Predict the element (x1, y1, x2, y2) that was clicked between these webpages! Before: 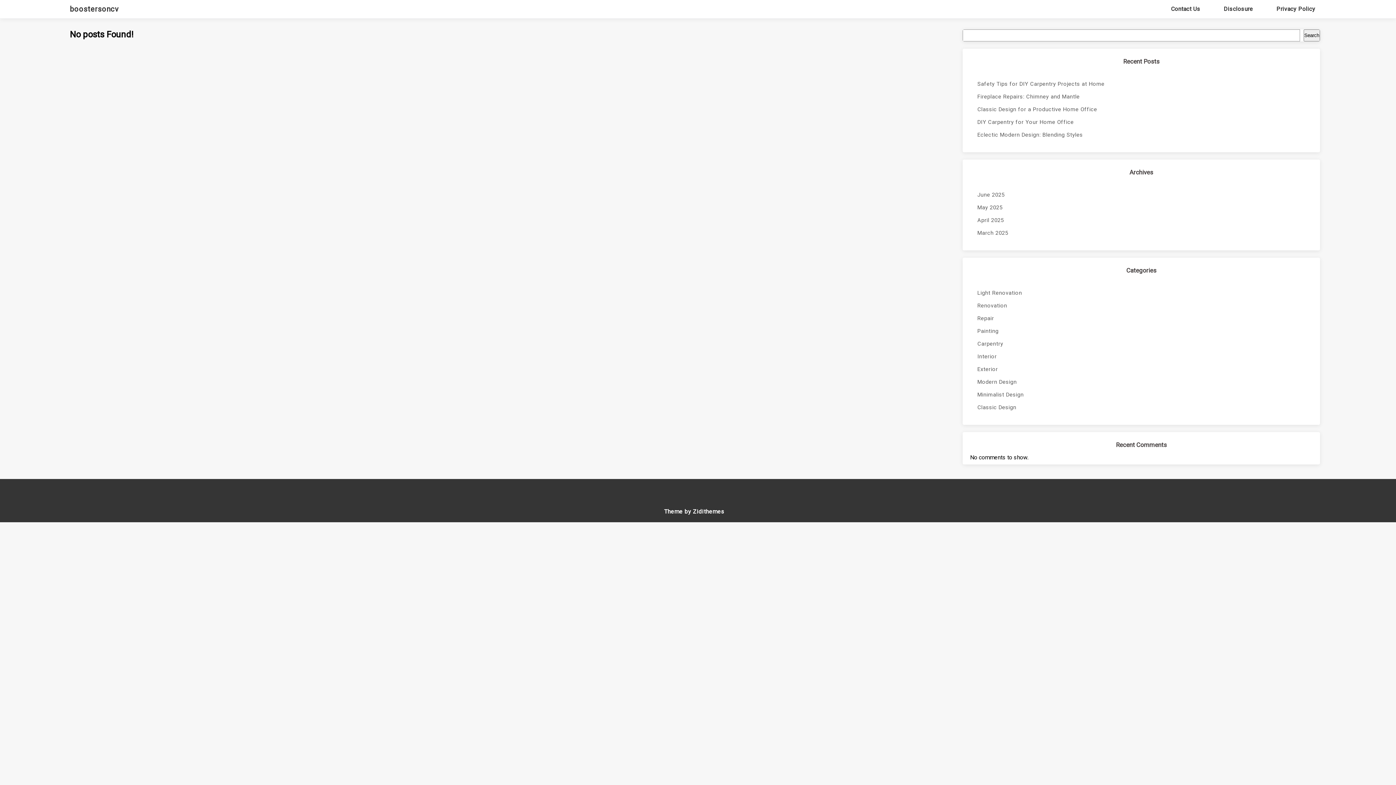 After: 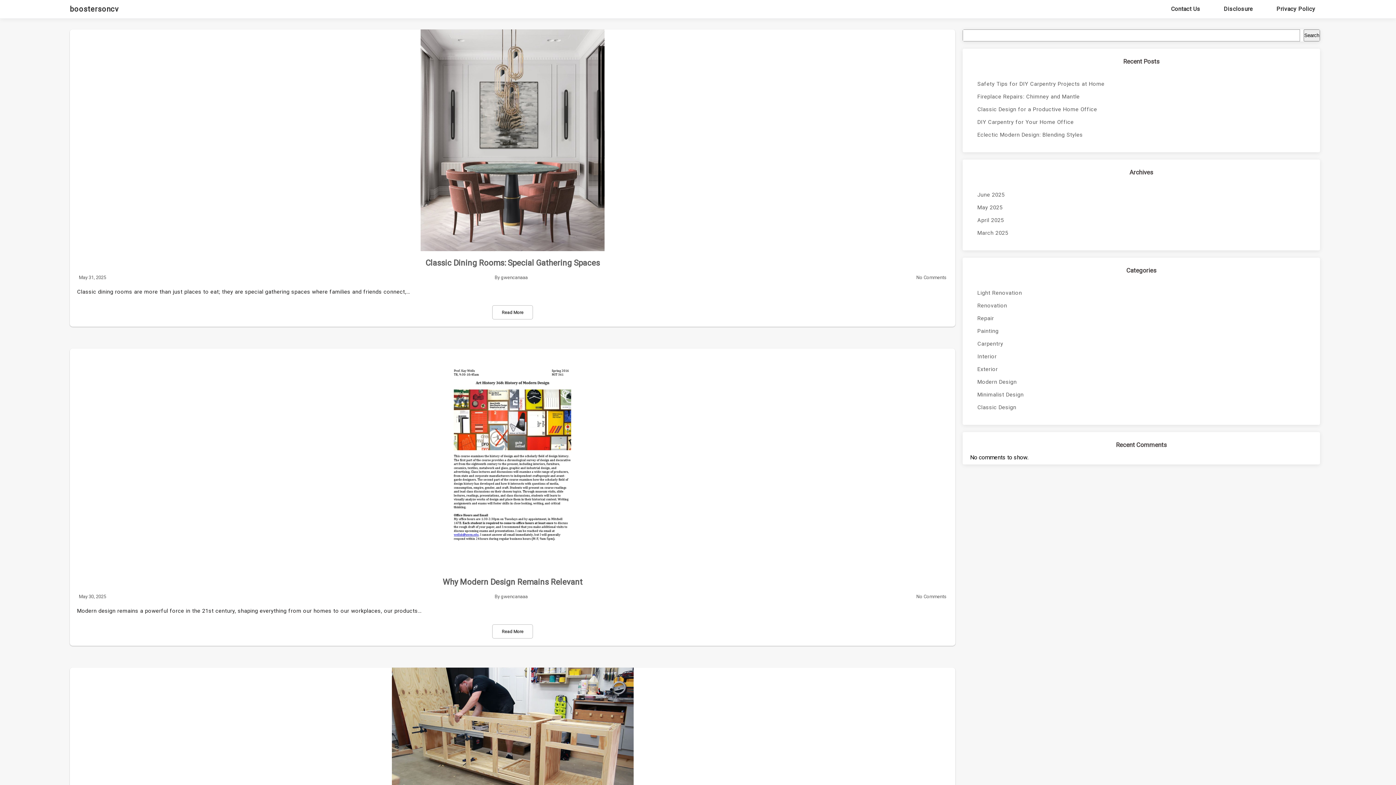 Action: label: May 2025 bbox: (977, 201, 1305, 214)